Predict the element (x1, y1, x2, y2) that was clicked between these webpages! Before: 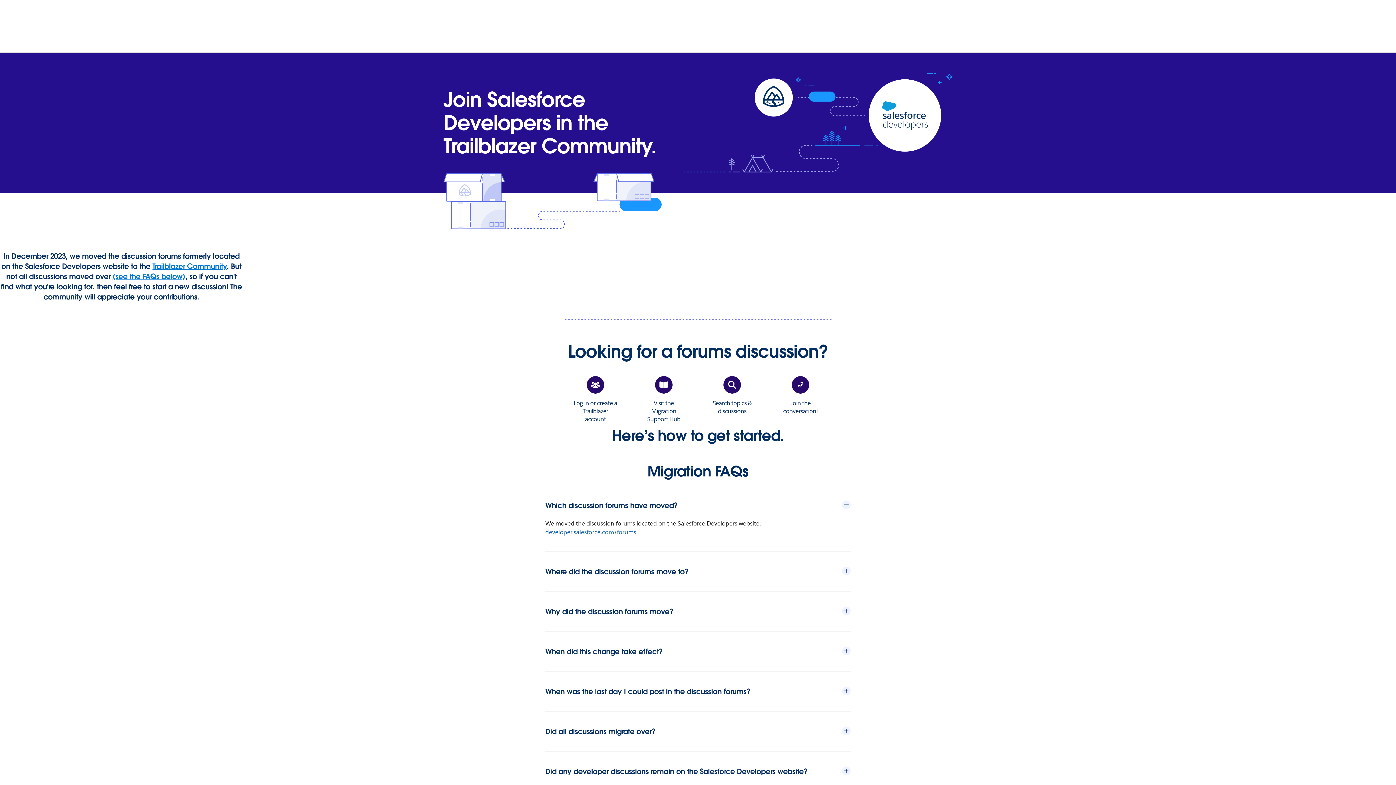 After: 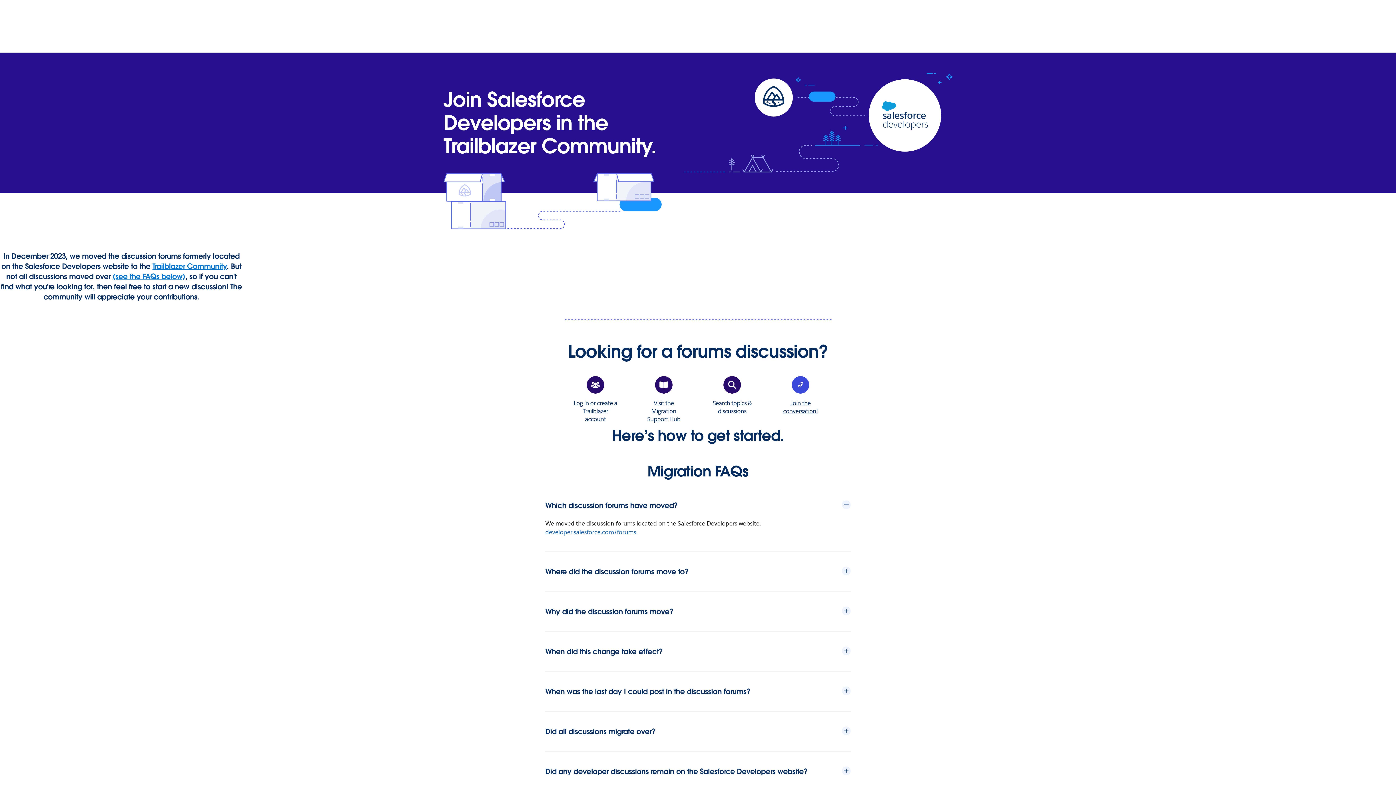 Action: label: Join the conversation! bbox: (778, 376, 823, 415)